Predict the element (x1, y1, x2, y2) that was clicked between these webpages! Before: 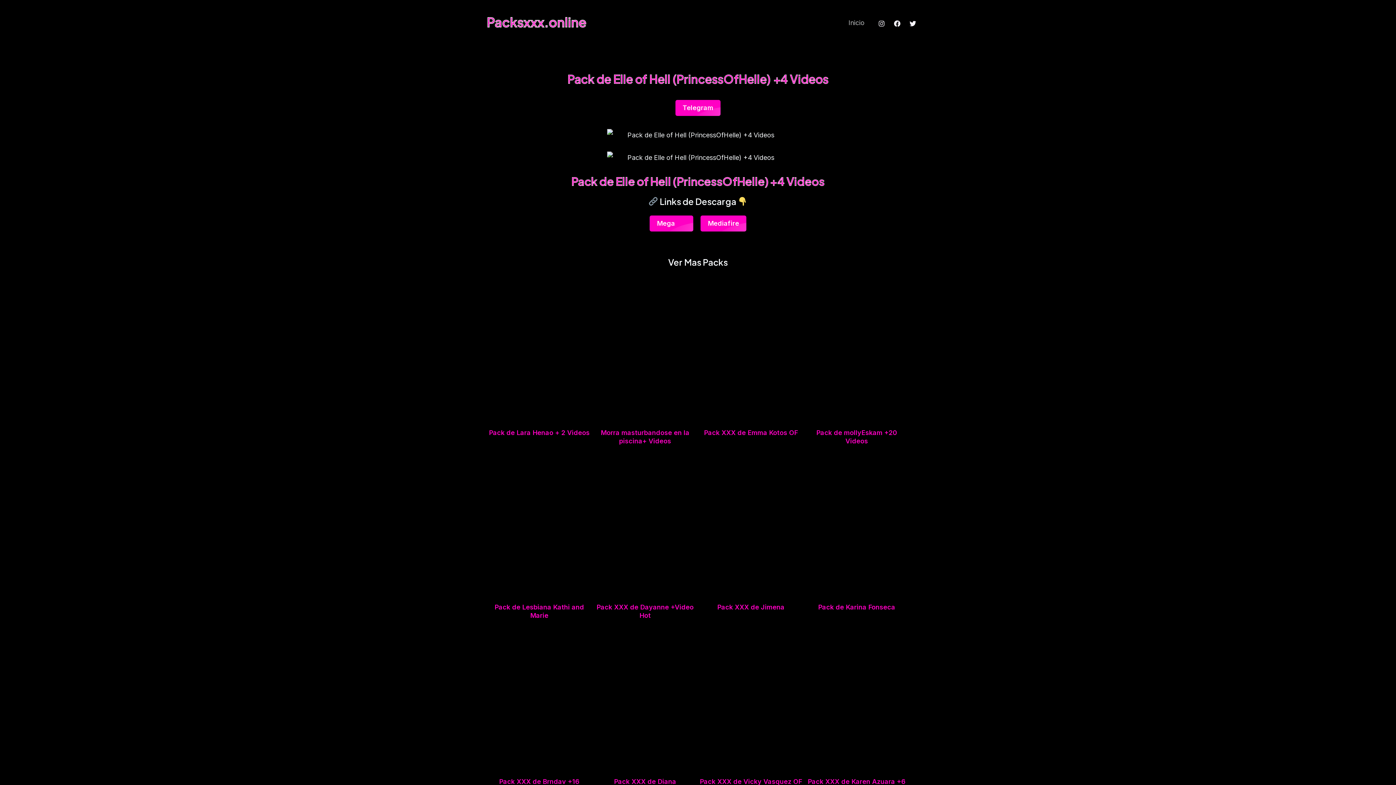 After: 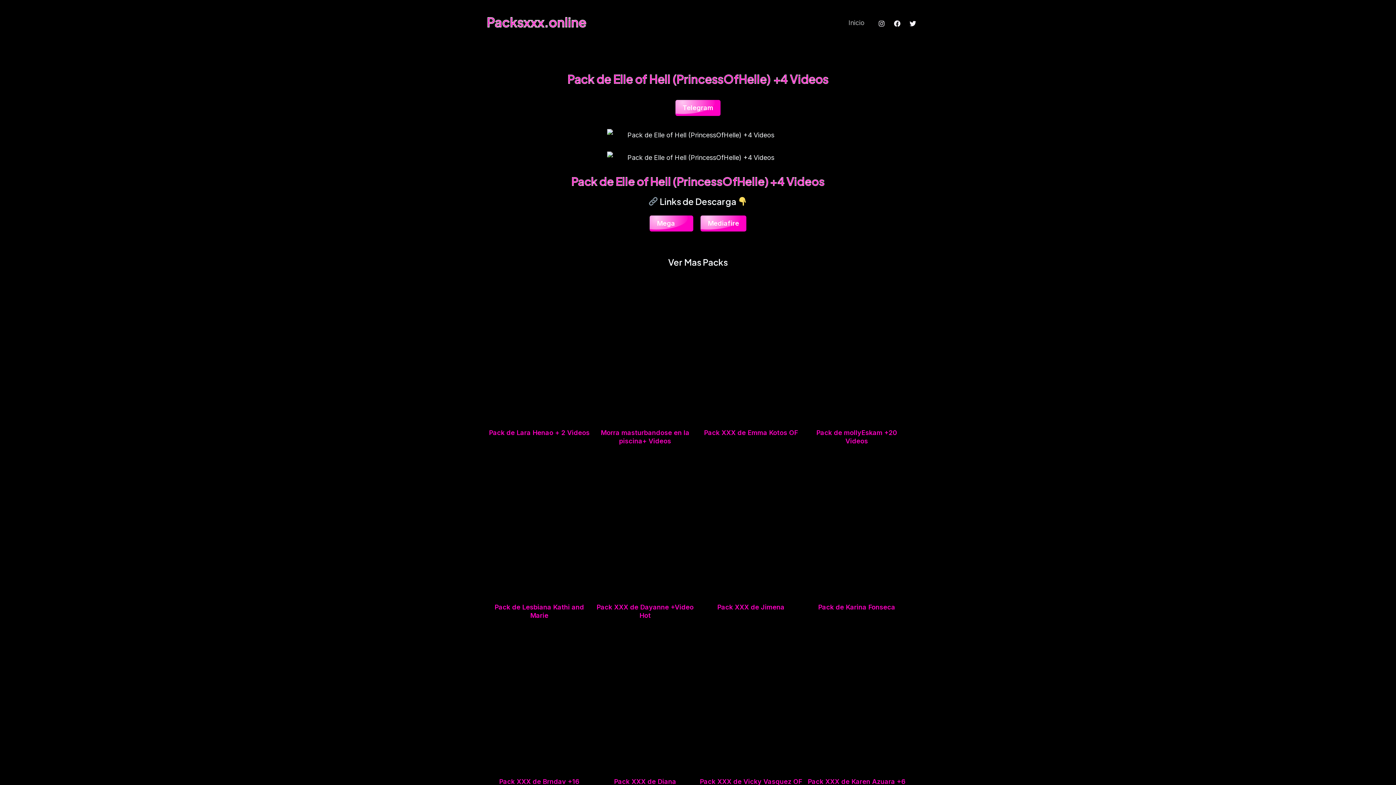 Action: label: Pack de Lara Henao + 2 Videos bbox: (487, 428, 591, 436)